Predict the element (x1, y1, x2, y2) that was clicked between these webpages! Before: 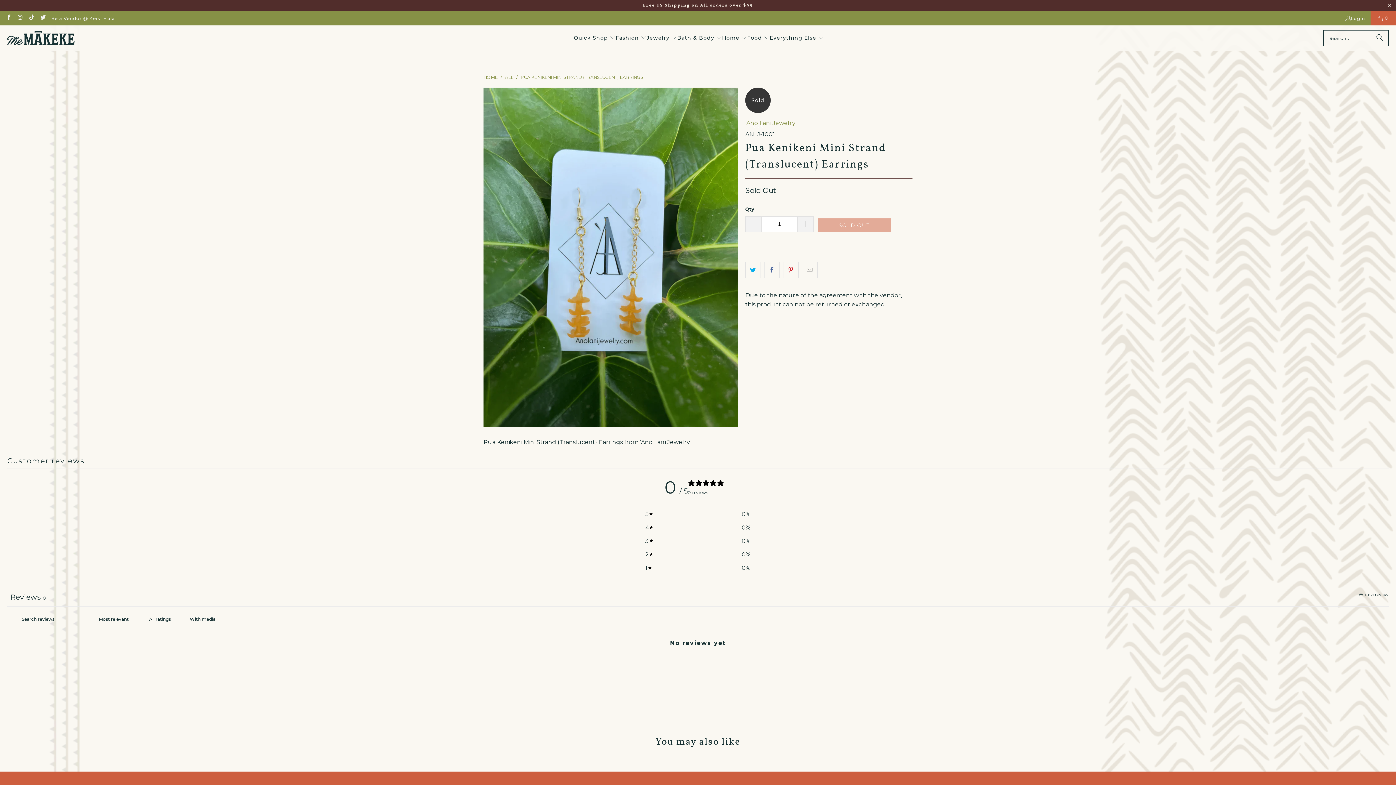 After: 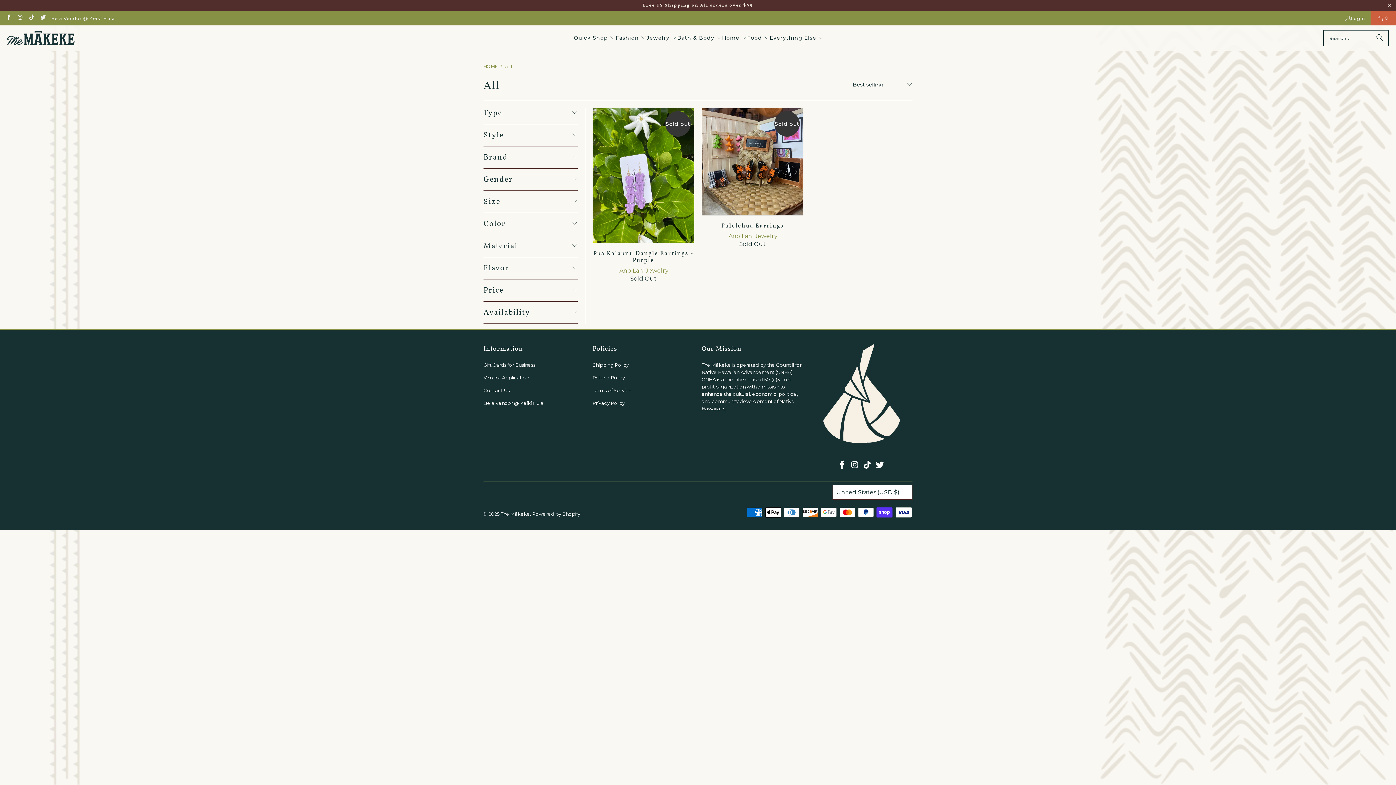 Action: bbox: (745, 119, 795, 126) label: ʻAno Lani Jewelry